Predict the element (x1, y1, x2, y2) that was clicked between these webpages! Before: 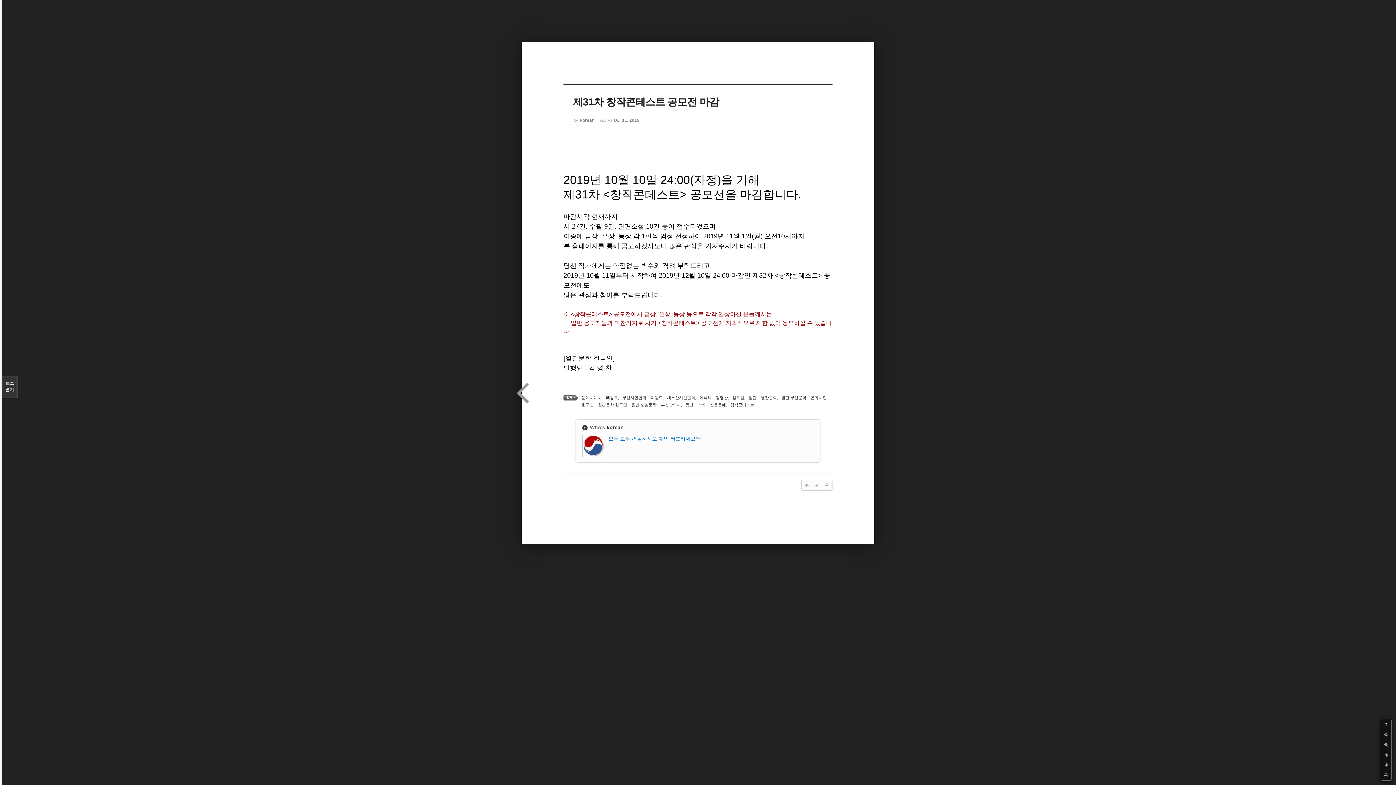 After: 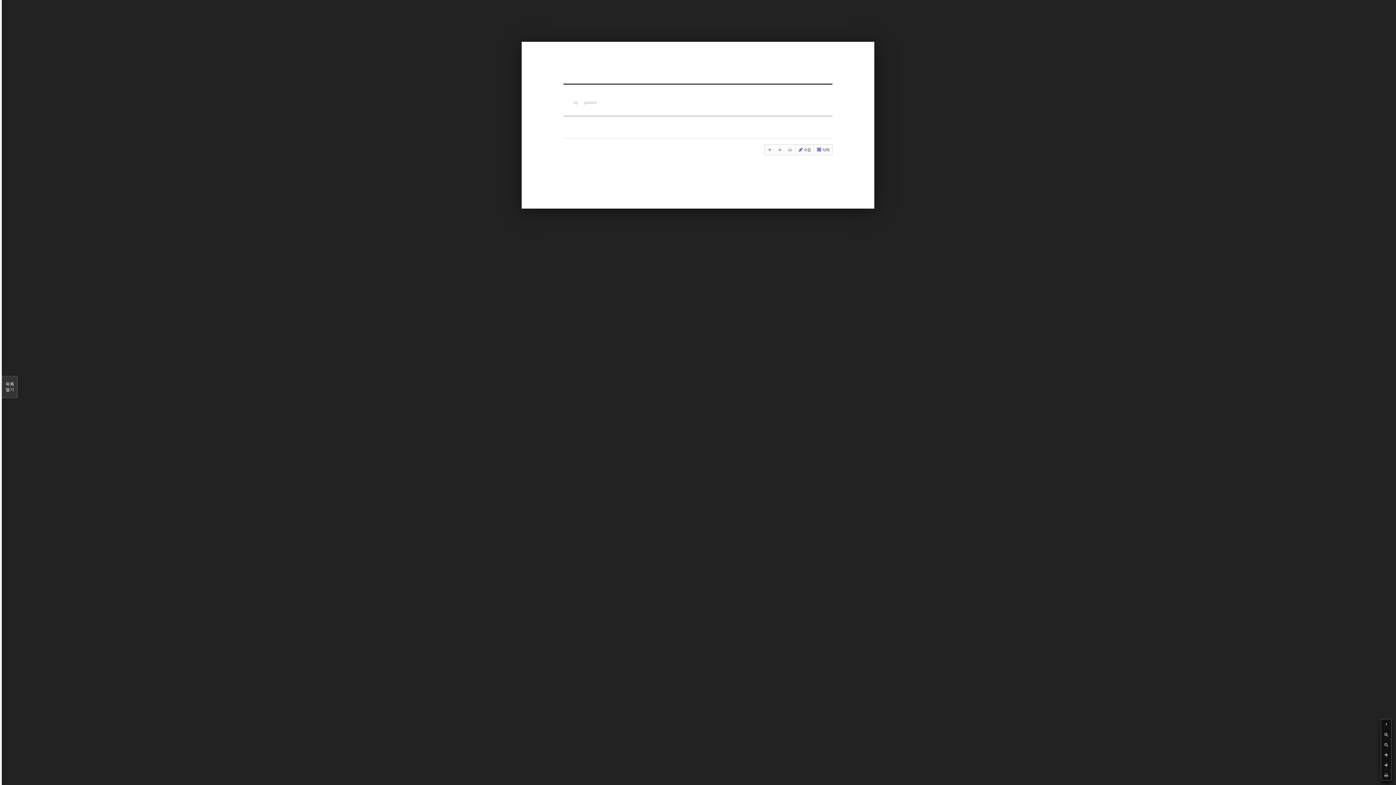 Action: bbox: (730, 402, 754, 407) label: 창작콘테스트